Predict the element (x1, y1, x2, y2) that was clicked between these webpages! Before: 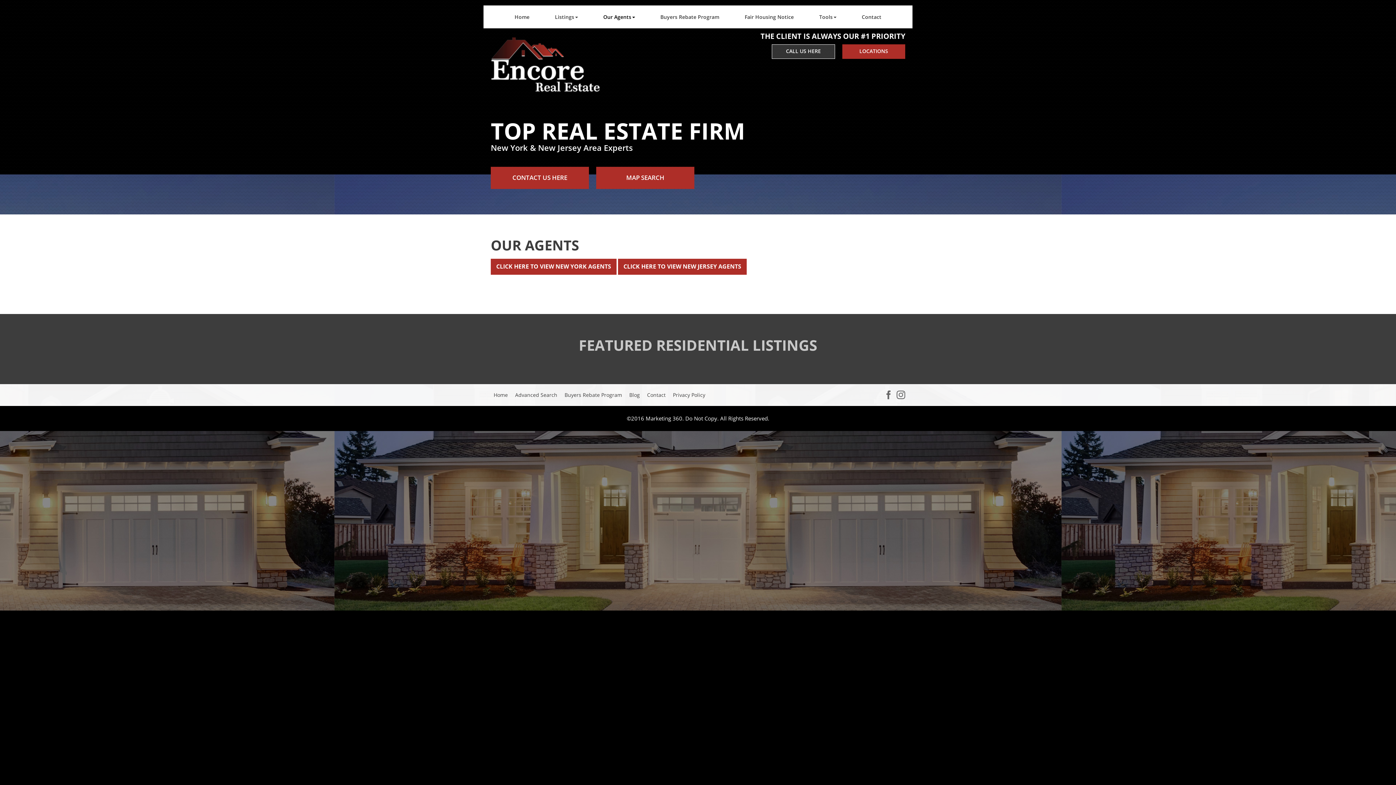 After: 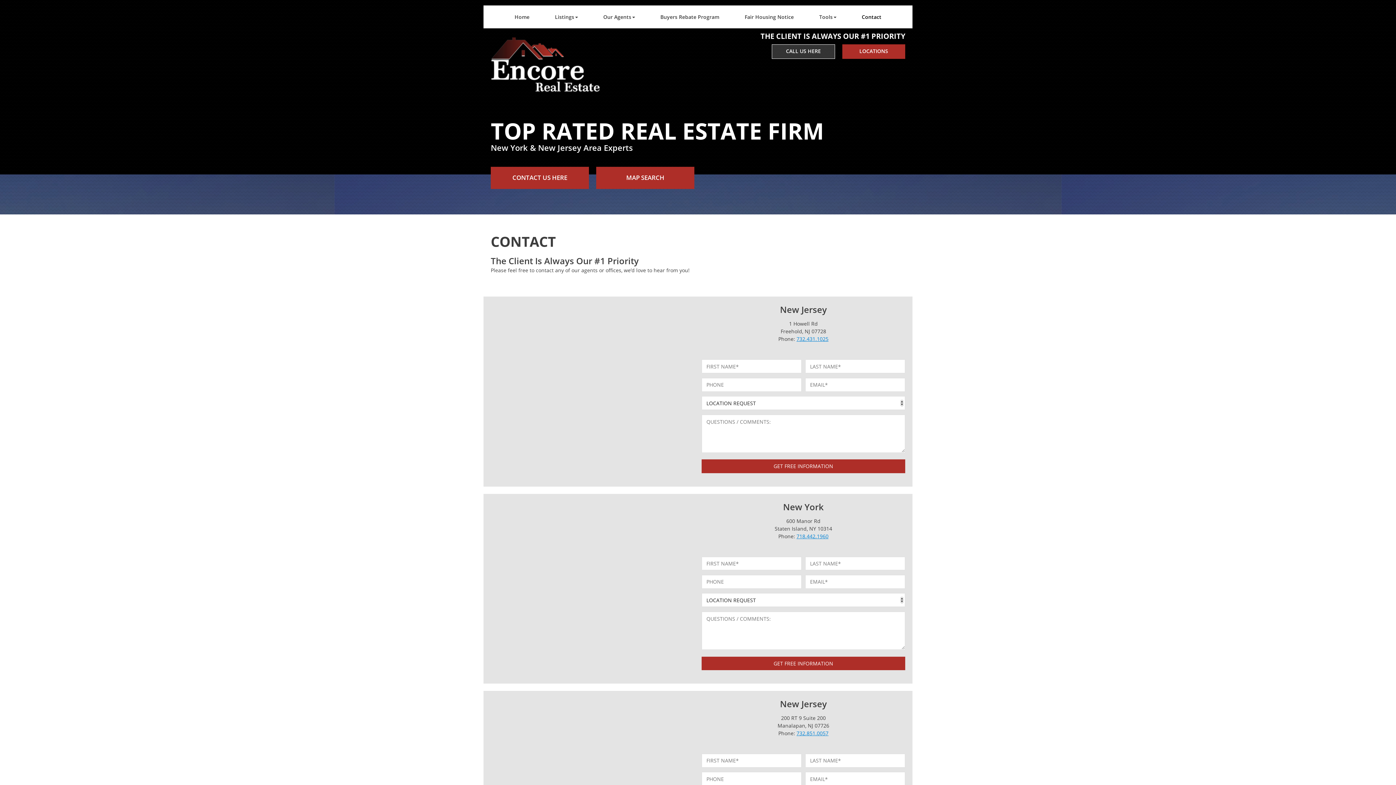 Action: label: Contact bbox: (644, 390, 668, 400)